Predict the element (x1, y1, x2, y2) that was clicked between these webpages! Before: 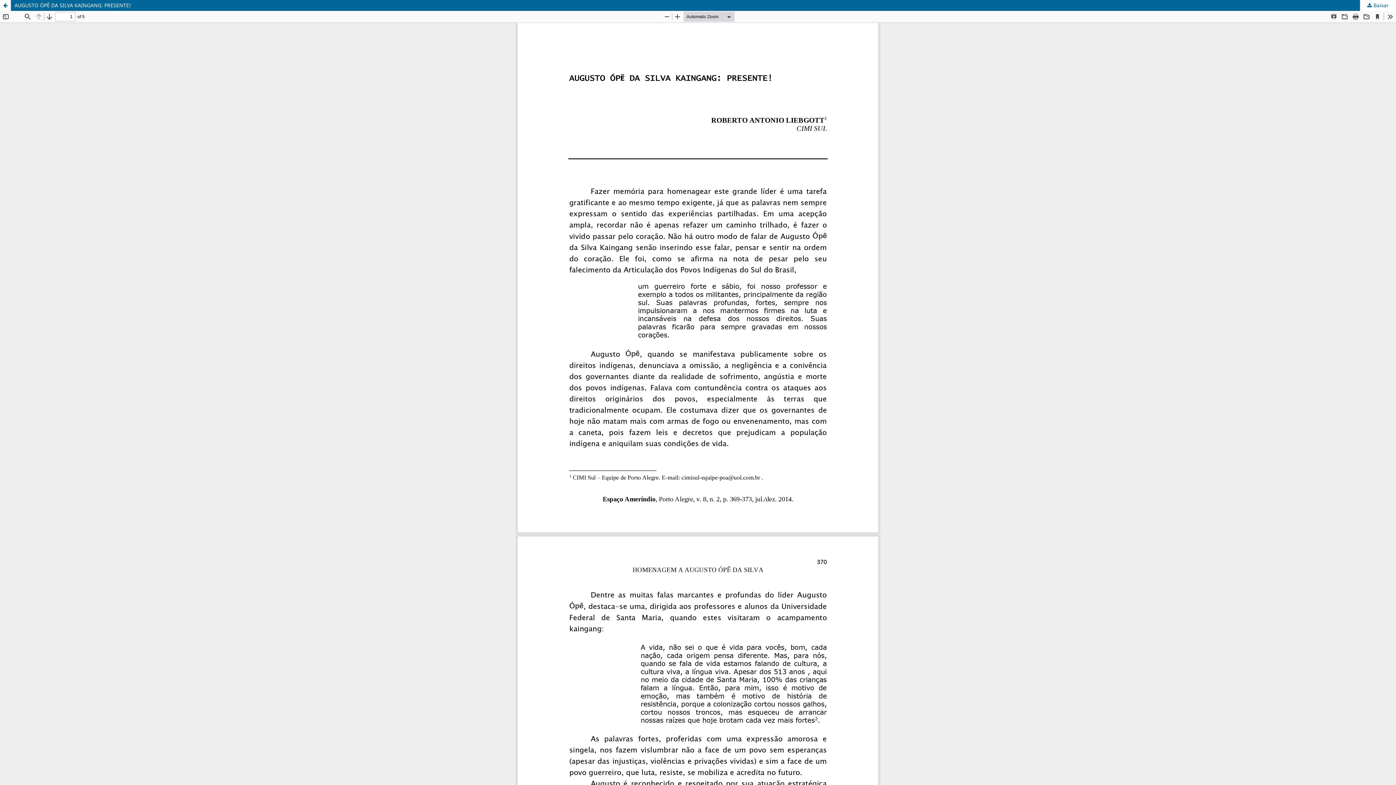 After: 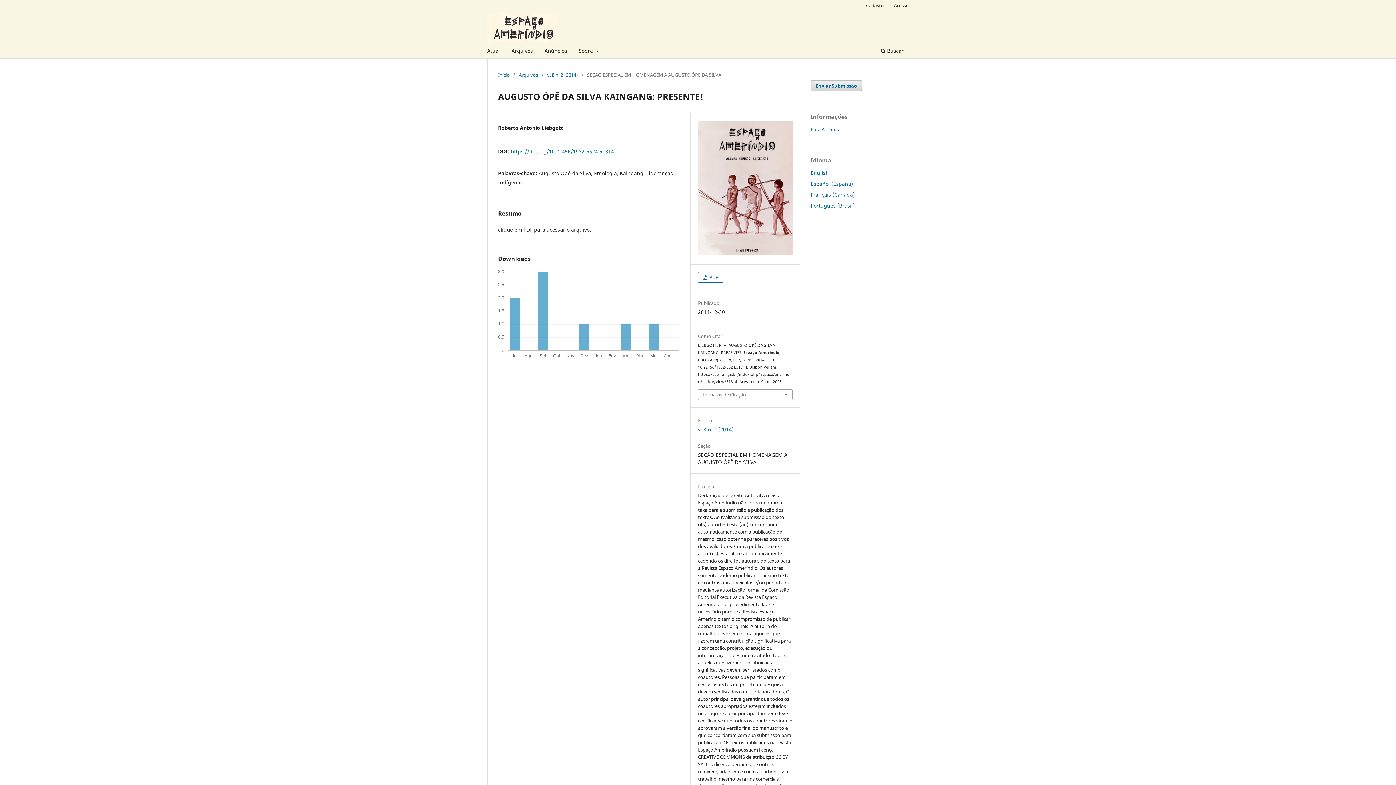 Action: label: AUGUSTO ÓPẼ DA SILVA KAINGANG: PRESENTE! bbox: (0, 0, 1396, 10)